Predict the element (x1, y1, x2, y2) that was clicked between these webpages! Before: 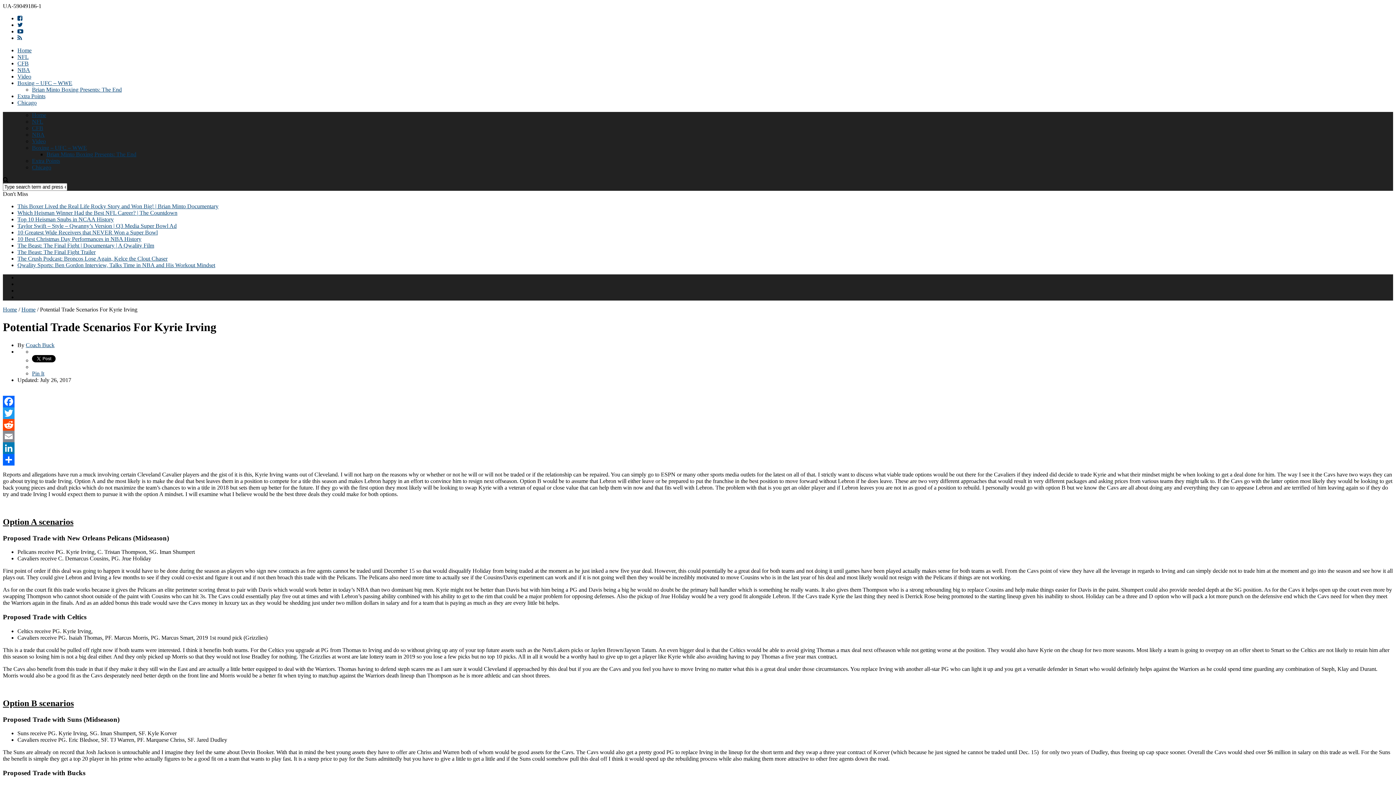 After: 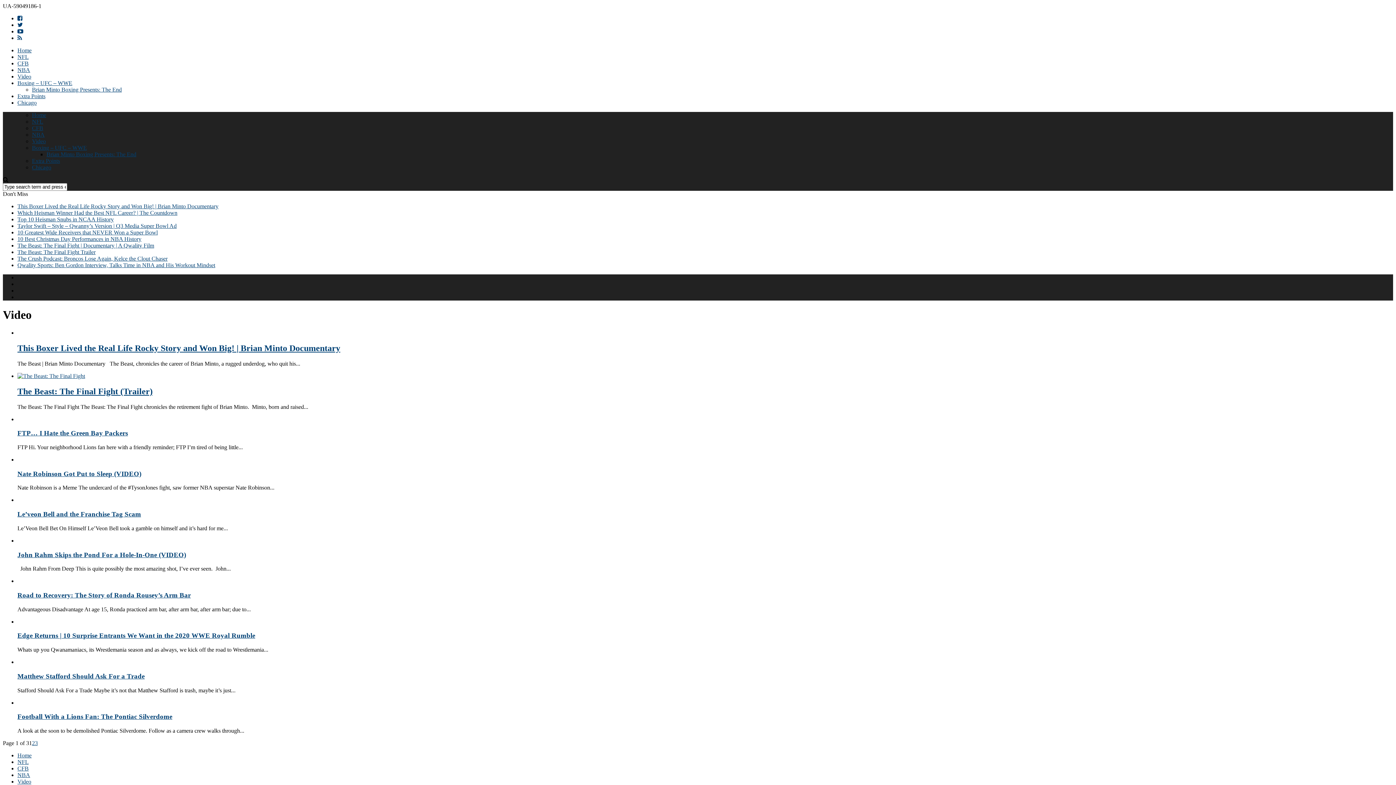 Action: label: Video bbox: (32, 138, 45, 144)